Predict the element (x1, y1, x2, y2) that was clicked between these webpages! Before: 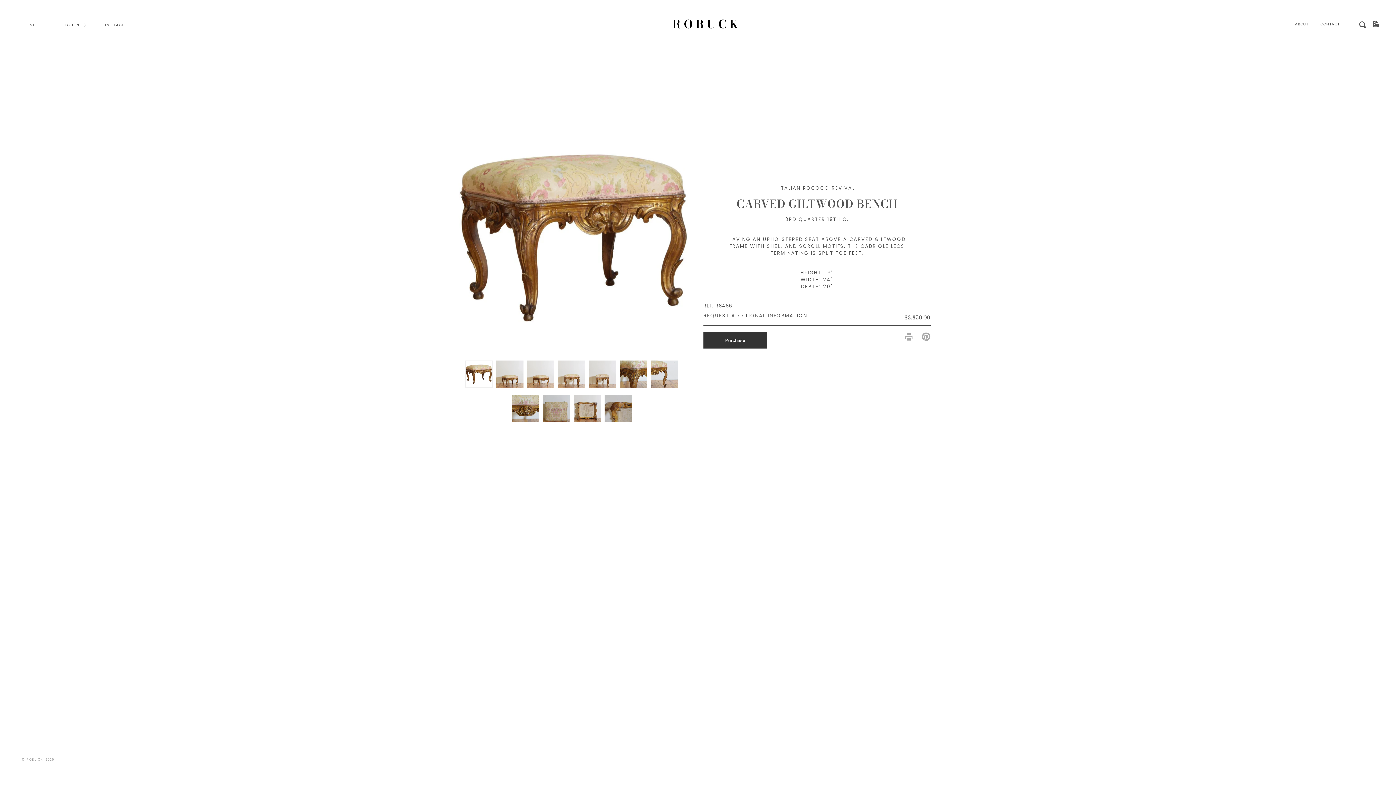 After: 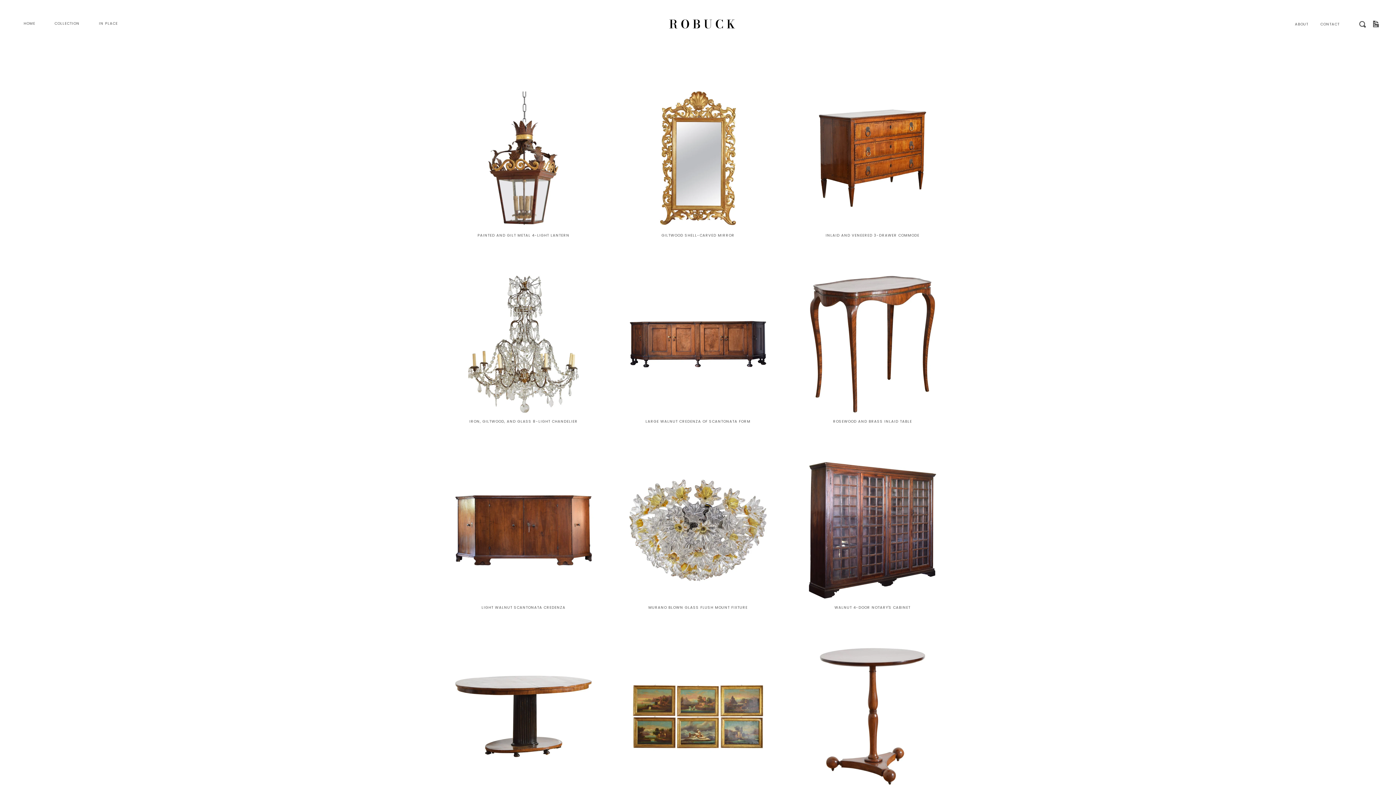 Action: bbox: (52, 16, 87, 32) label: COLLECTION 